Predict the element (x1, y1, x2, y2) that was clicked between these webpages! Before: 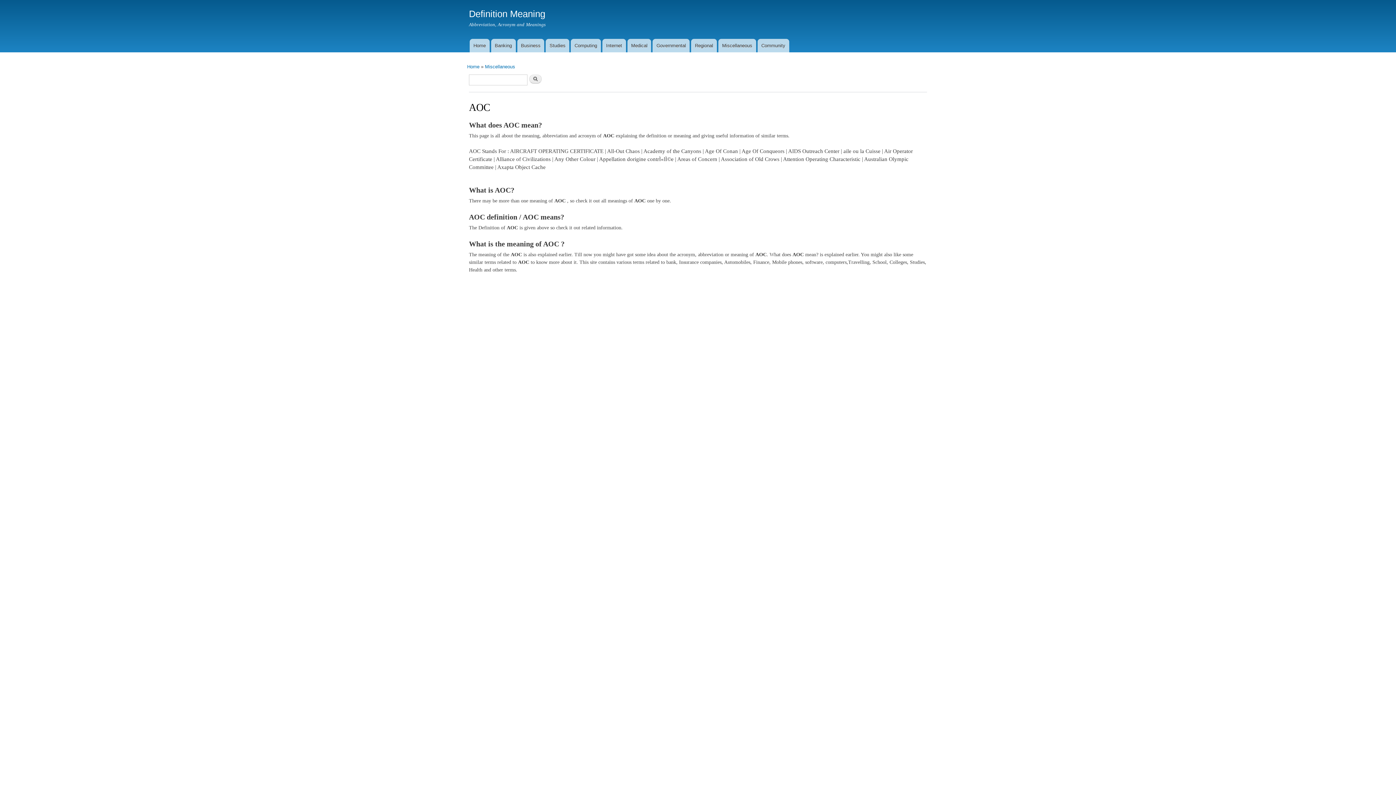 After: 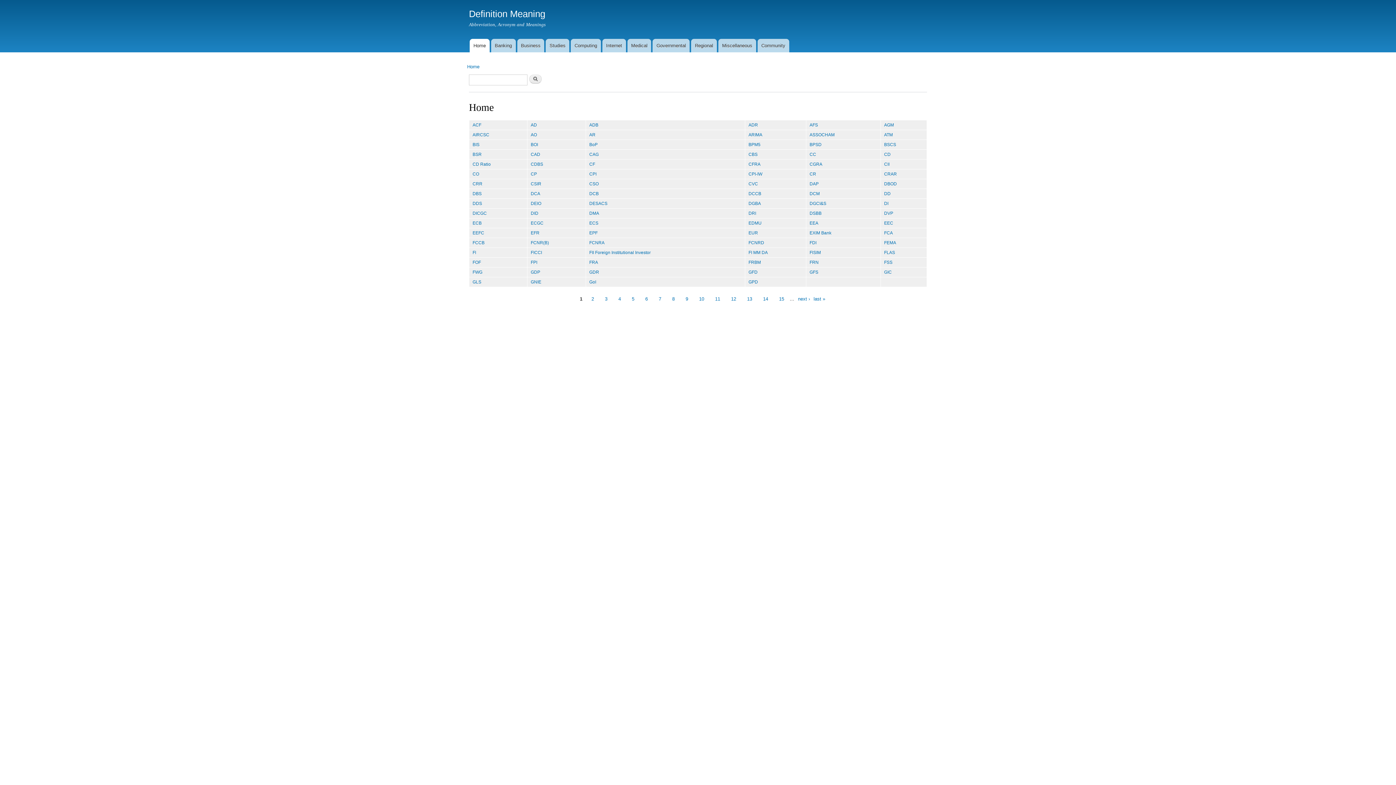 Action: label: Home bbox: (467, 59, 479, 73)